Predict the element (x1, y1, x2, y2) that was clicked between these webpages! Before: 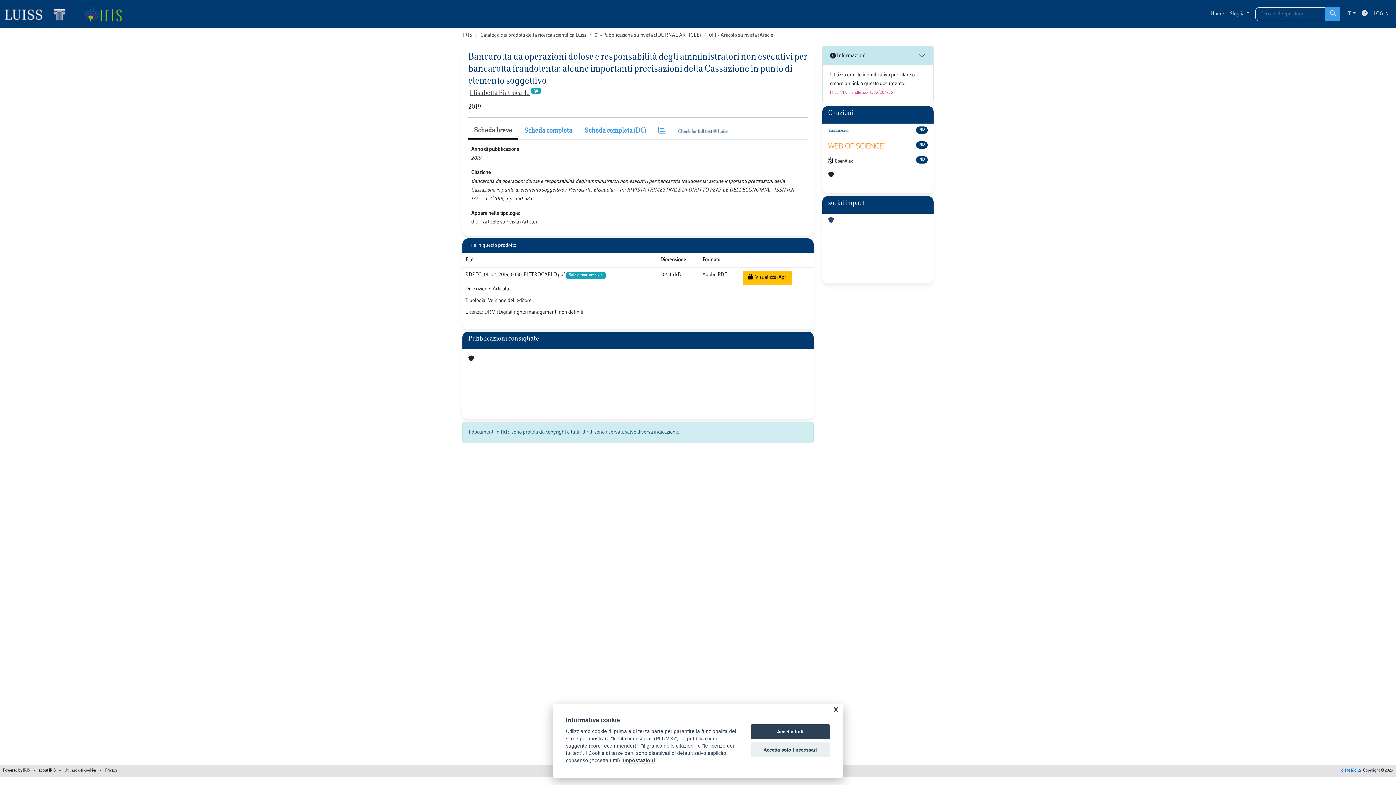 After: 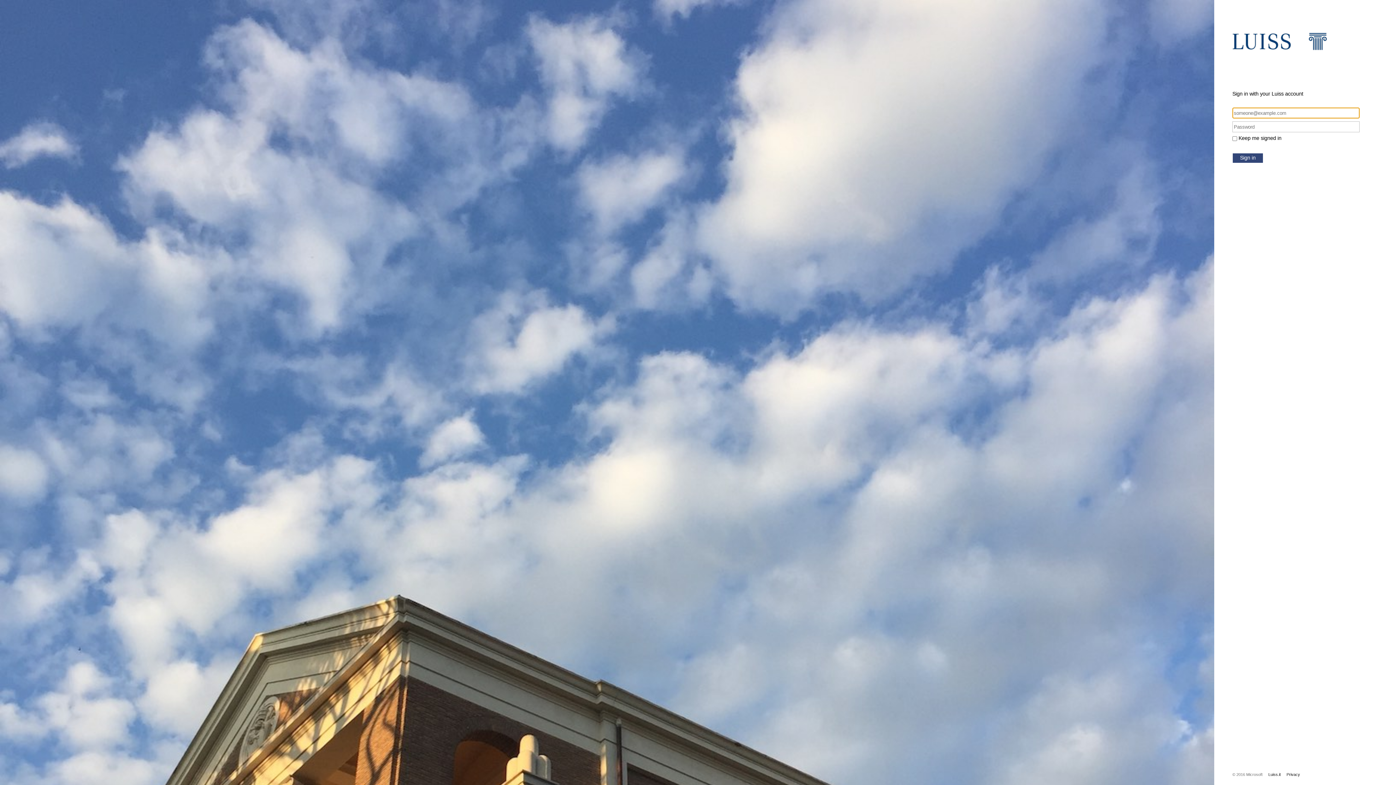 Action: bbox: (1370, 6, 1392, 21) label: LOGIN